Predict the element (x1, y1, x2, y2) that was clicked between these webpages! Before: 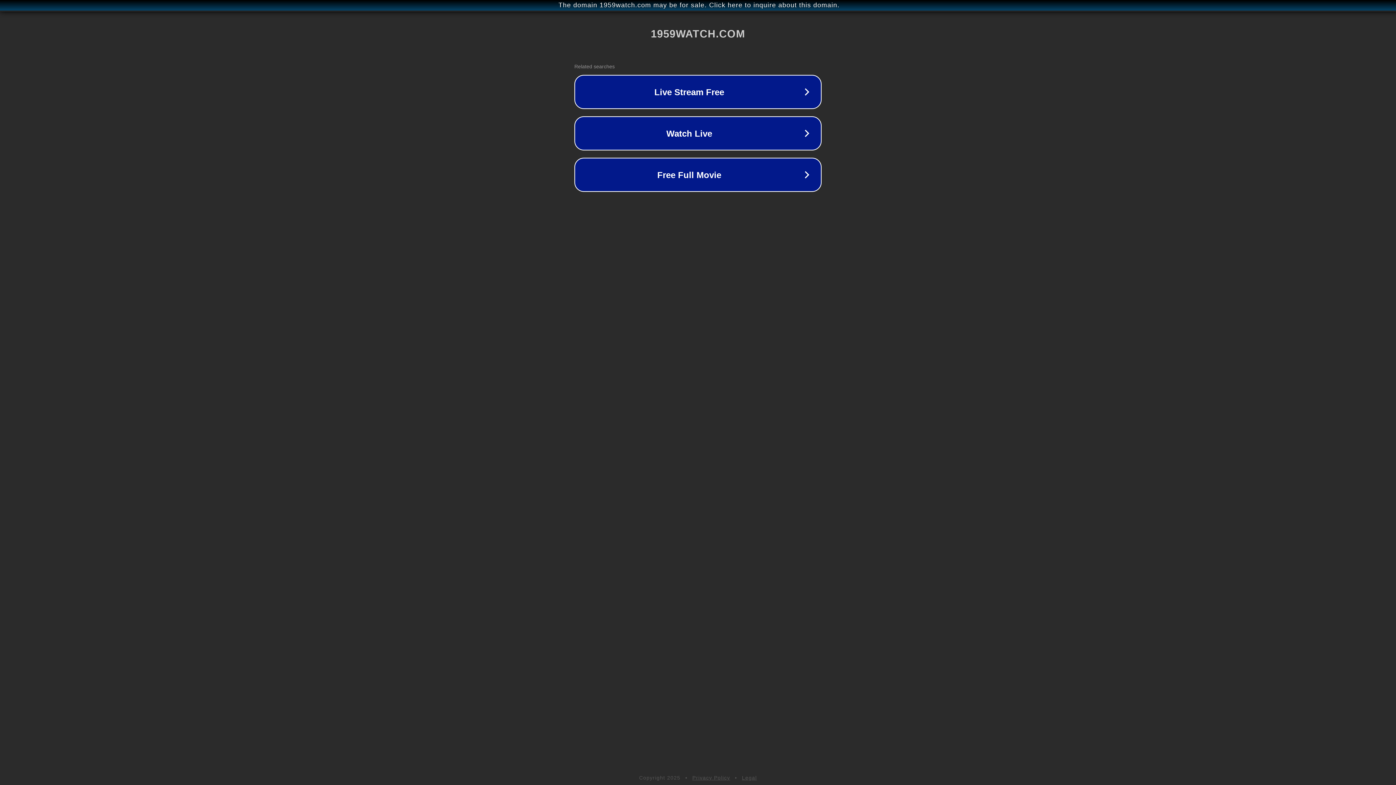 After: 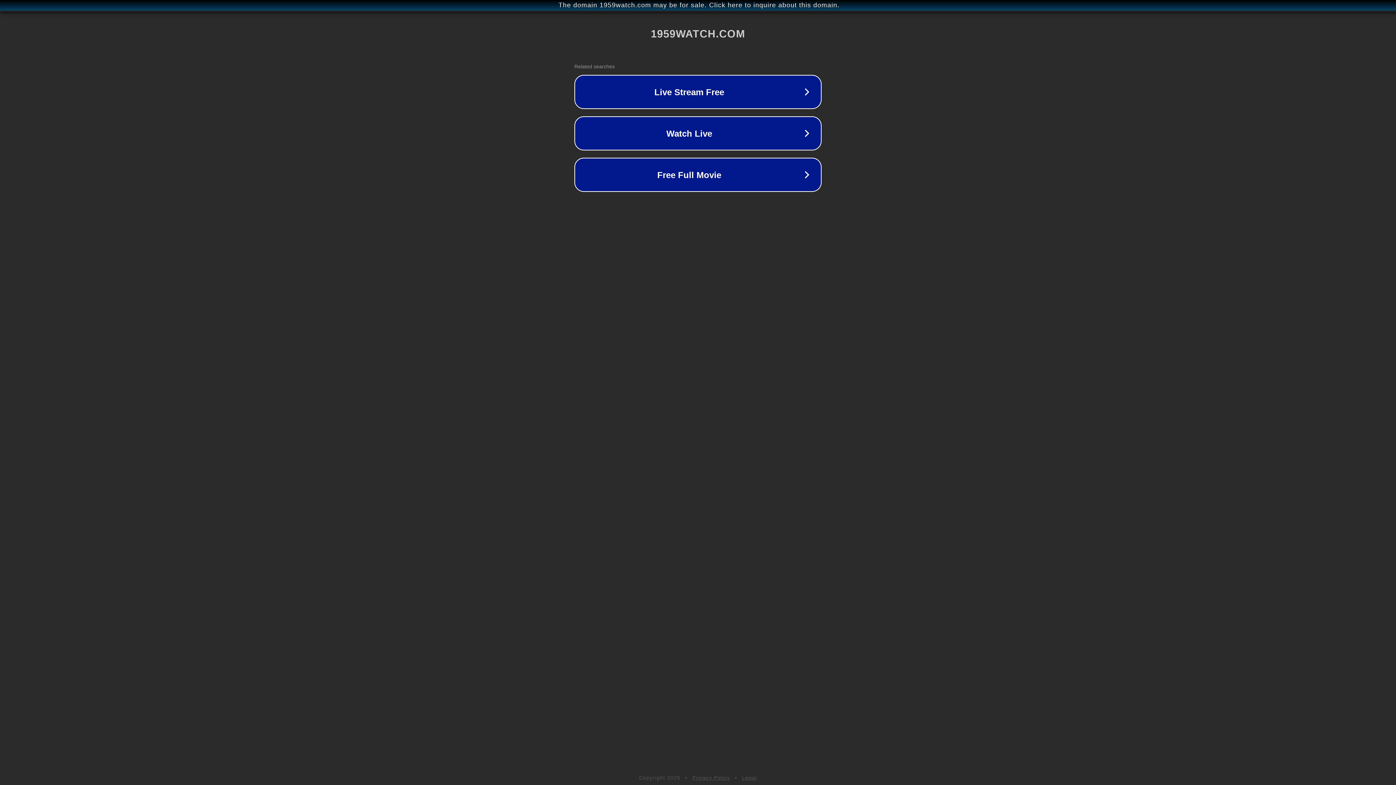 Action: bbox: (692, 775, 730, 781) label: Privacy Policy